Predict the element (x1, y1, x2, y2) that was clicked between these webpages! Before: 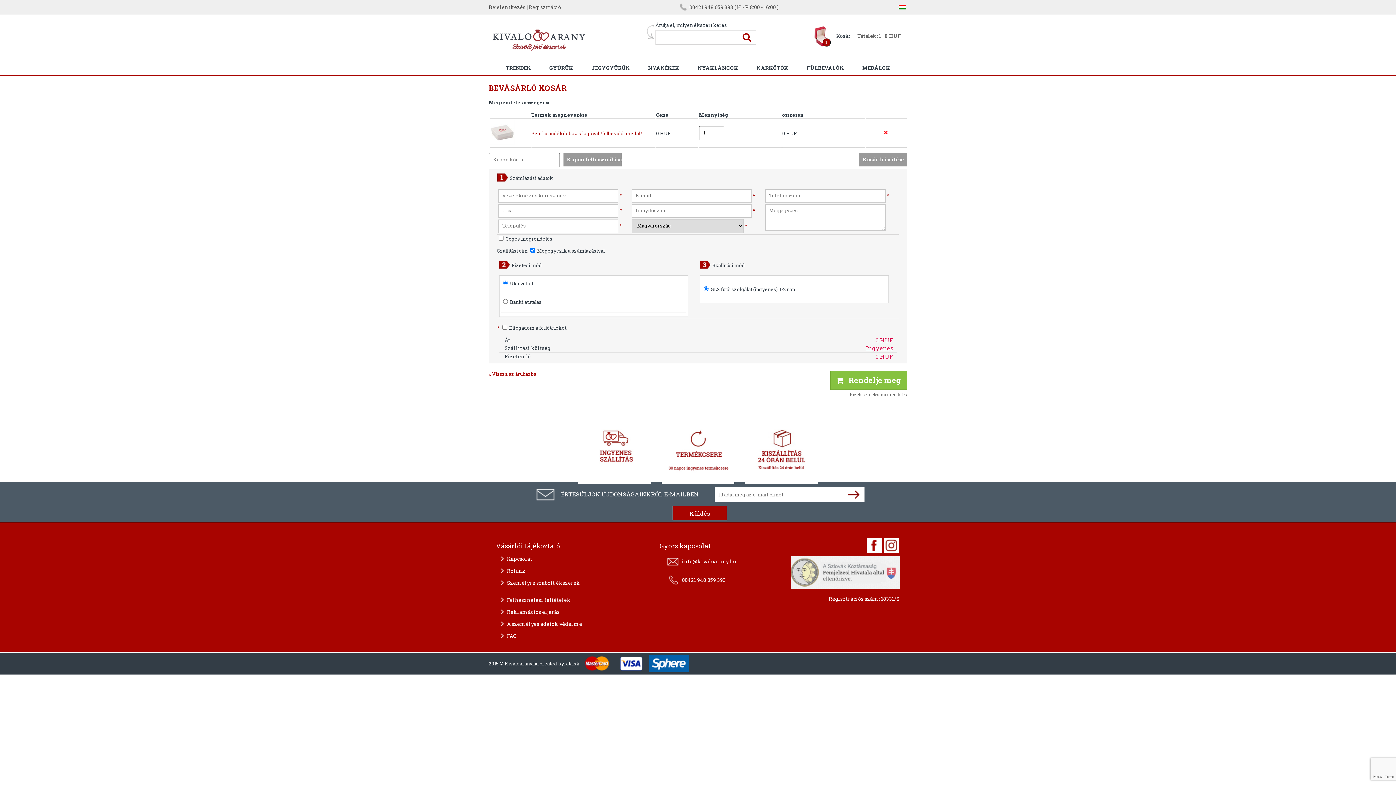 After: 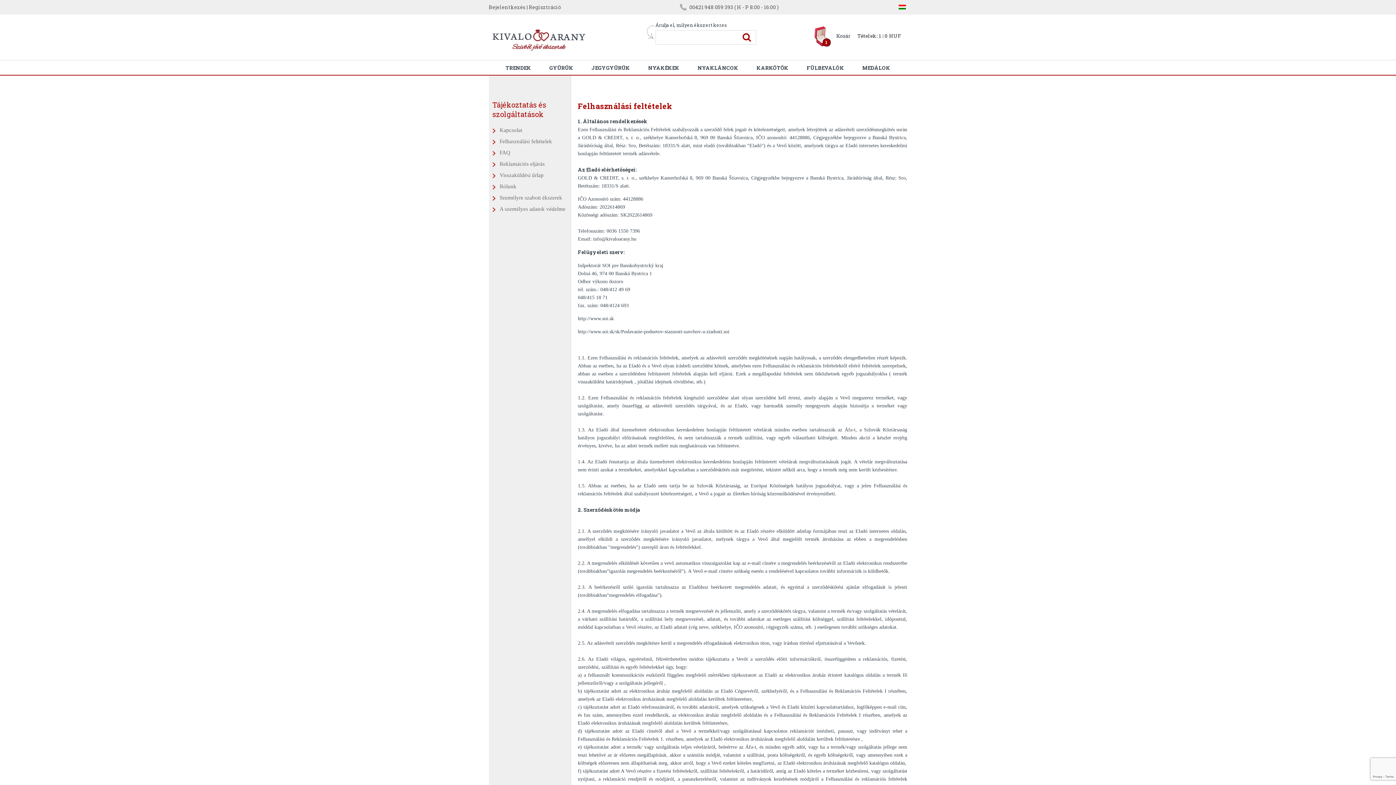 Action: label: Felhasználási feltételek bbox: (507, 596, 570, 603)